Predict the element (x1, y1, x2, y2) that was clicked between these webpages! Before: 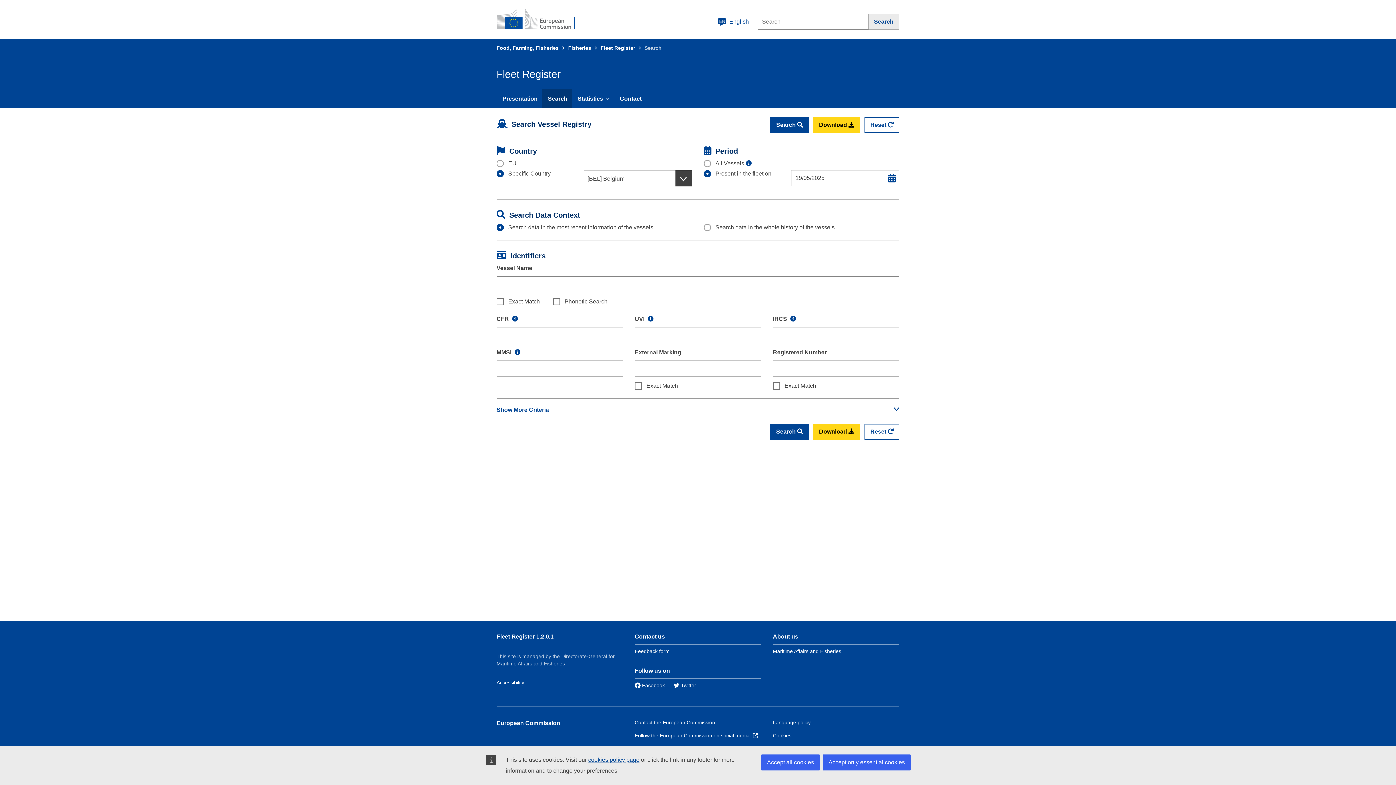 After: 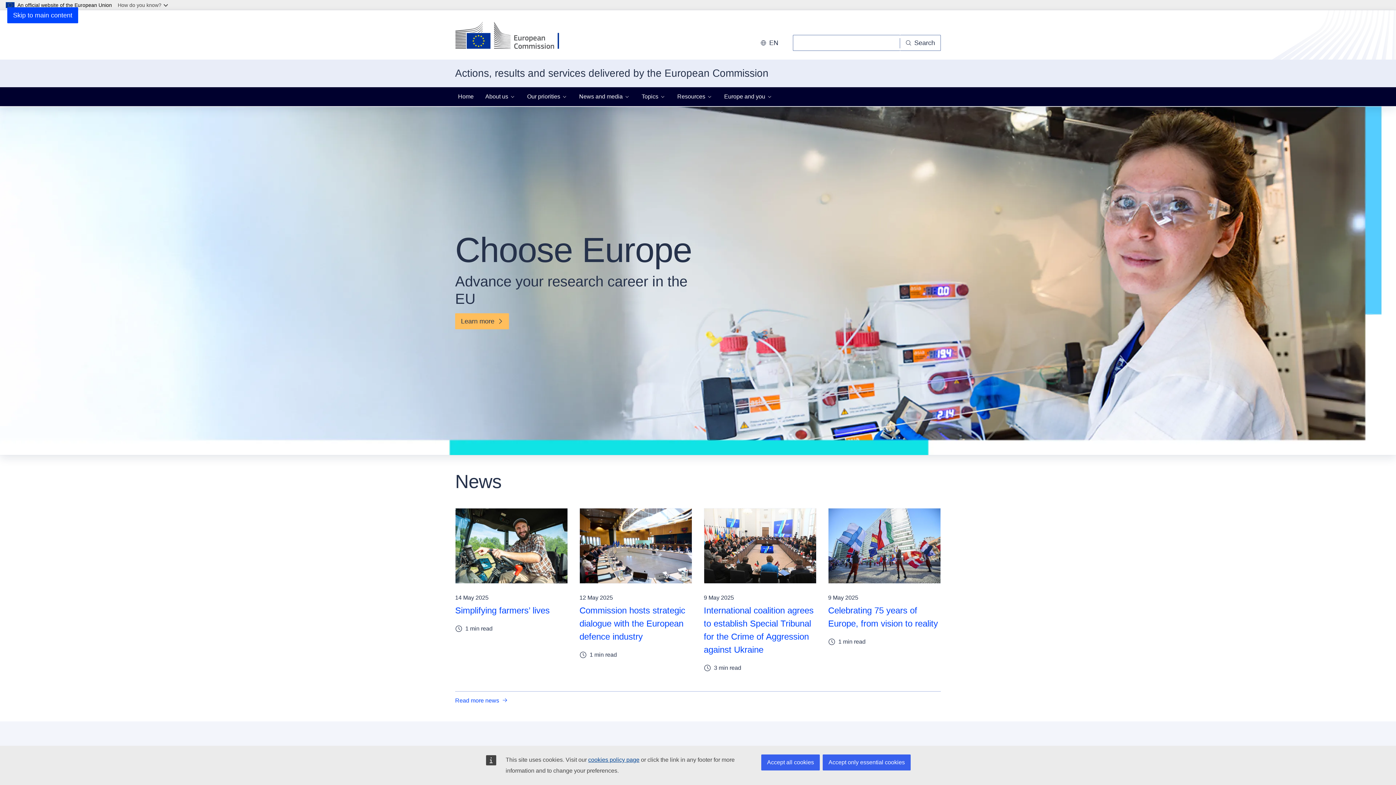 Action: bbox: (496, 720, 560, 726) label: European Commission